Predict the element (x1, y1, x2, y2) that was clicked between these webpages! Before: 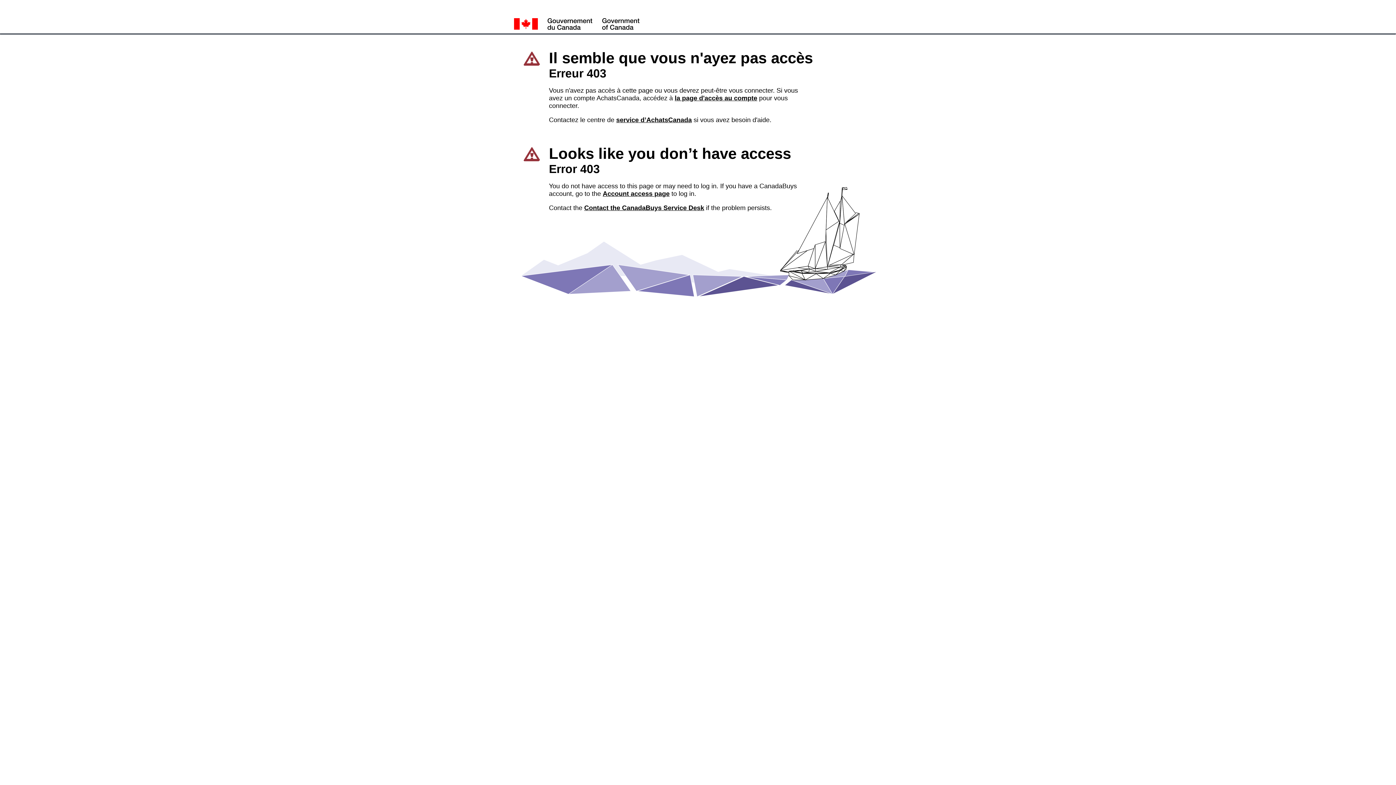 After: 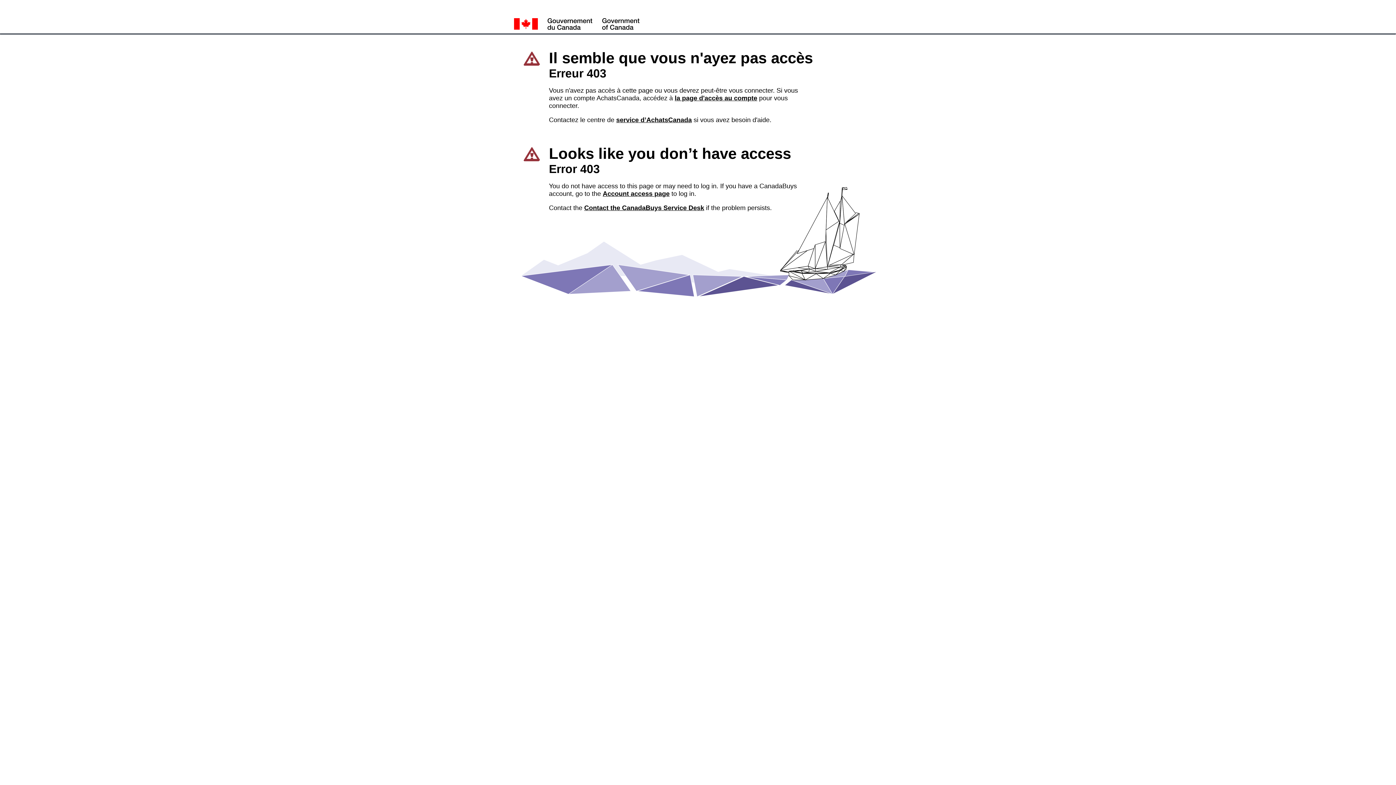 Action: bbox: (616, 116, 692, 123) label: service d’AchatsCanada